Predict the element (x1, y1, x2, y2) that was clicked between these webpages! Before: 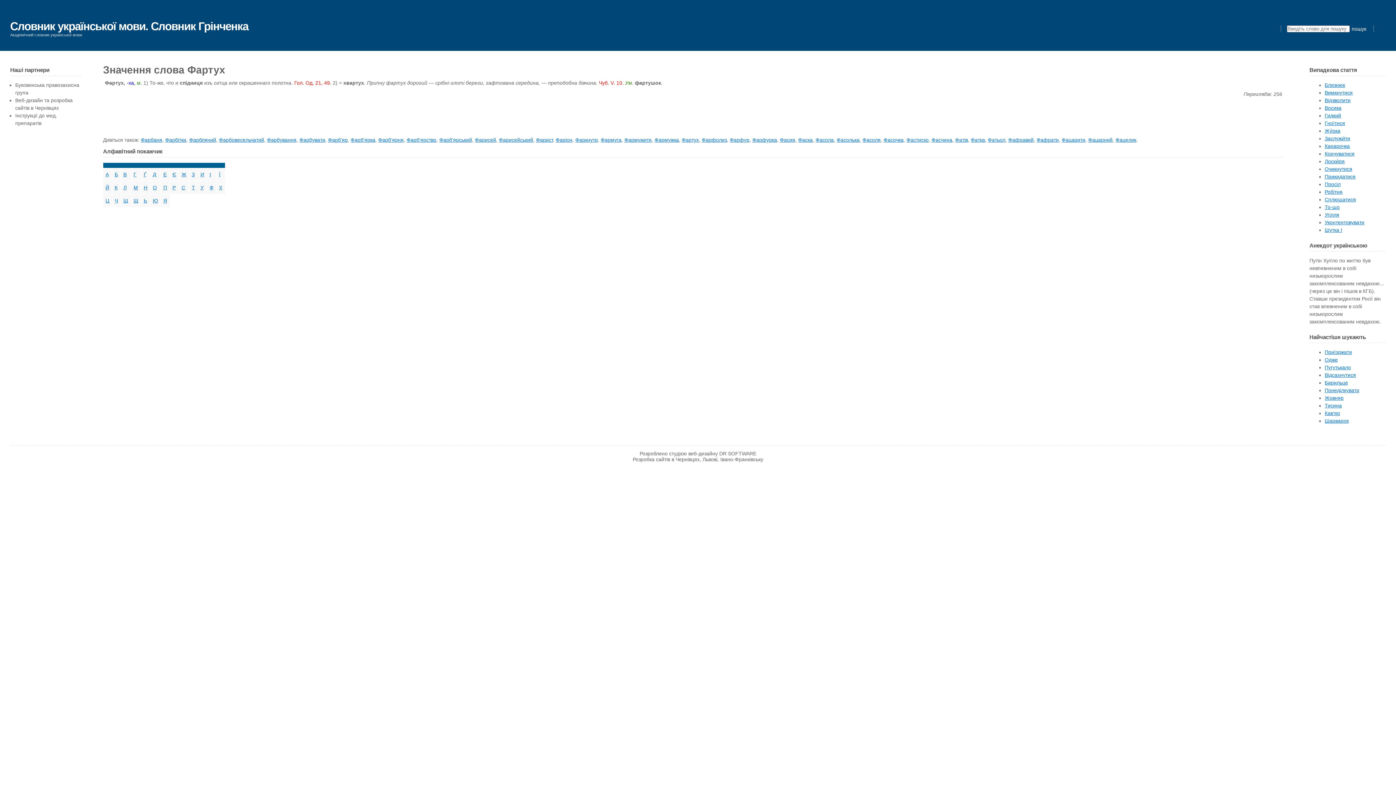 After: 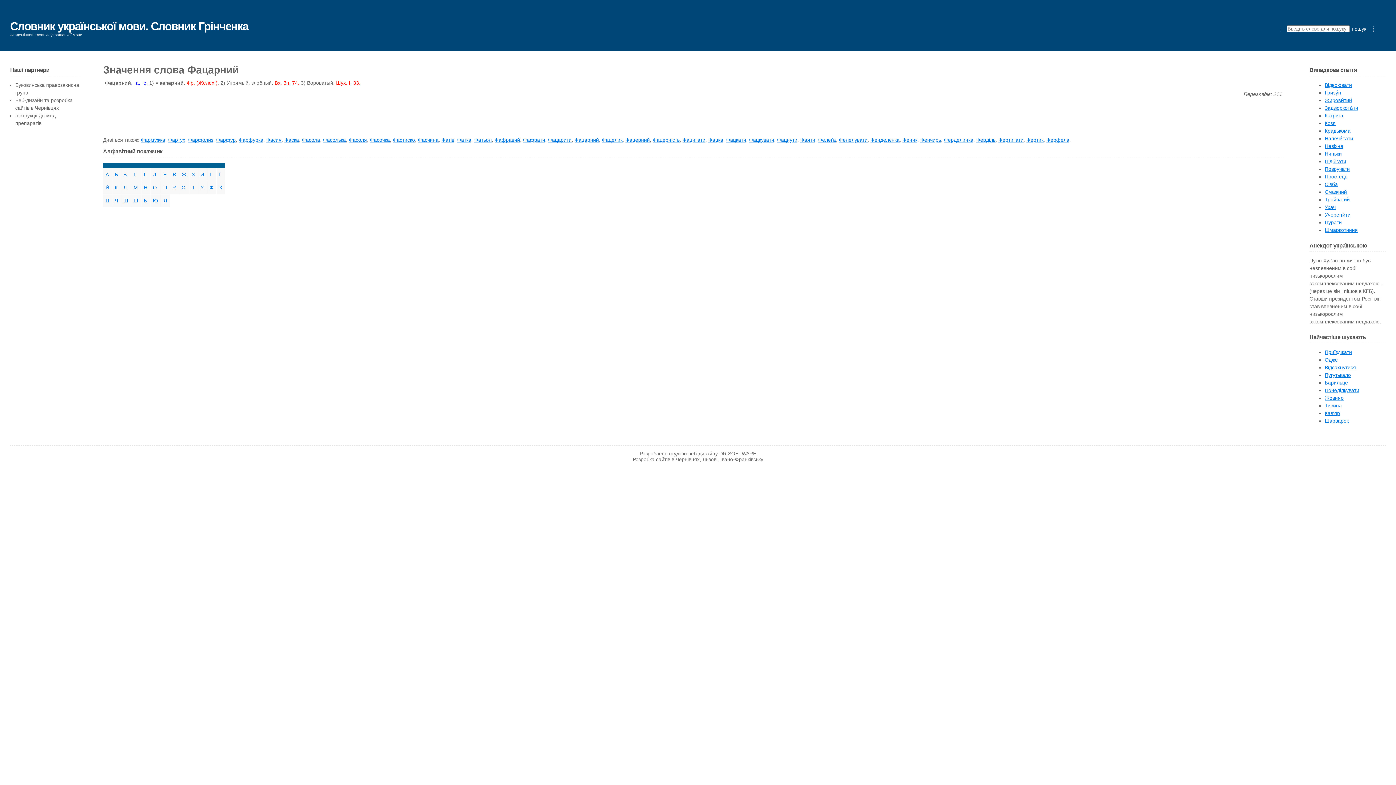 Action: bbox: (1088, 137, 1112, 142) label: Фацарний